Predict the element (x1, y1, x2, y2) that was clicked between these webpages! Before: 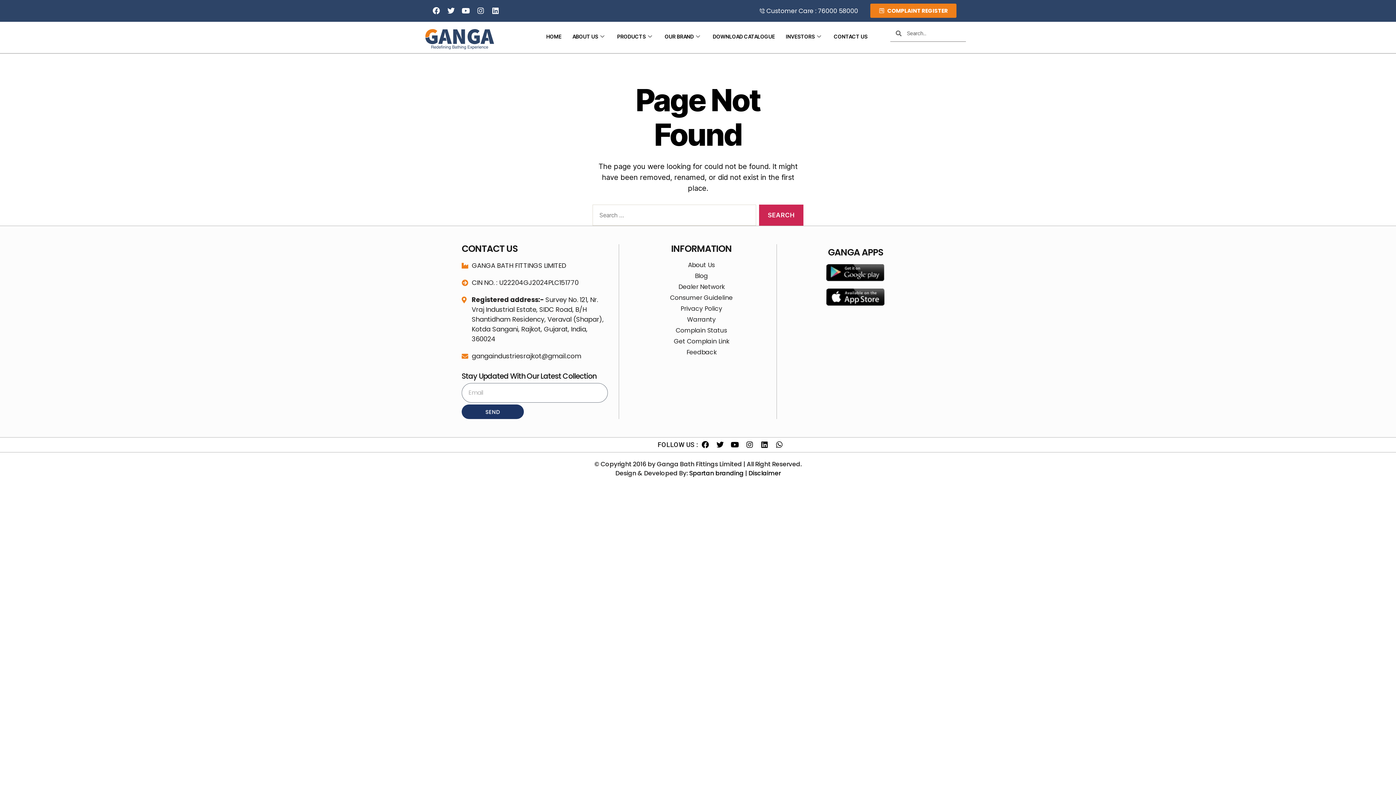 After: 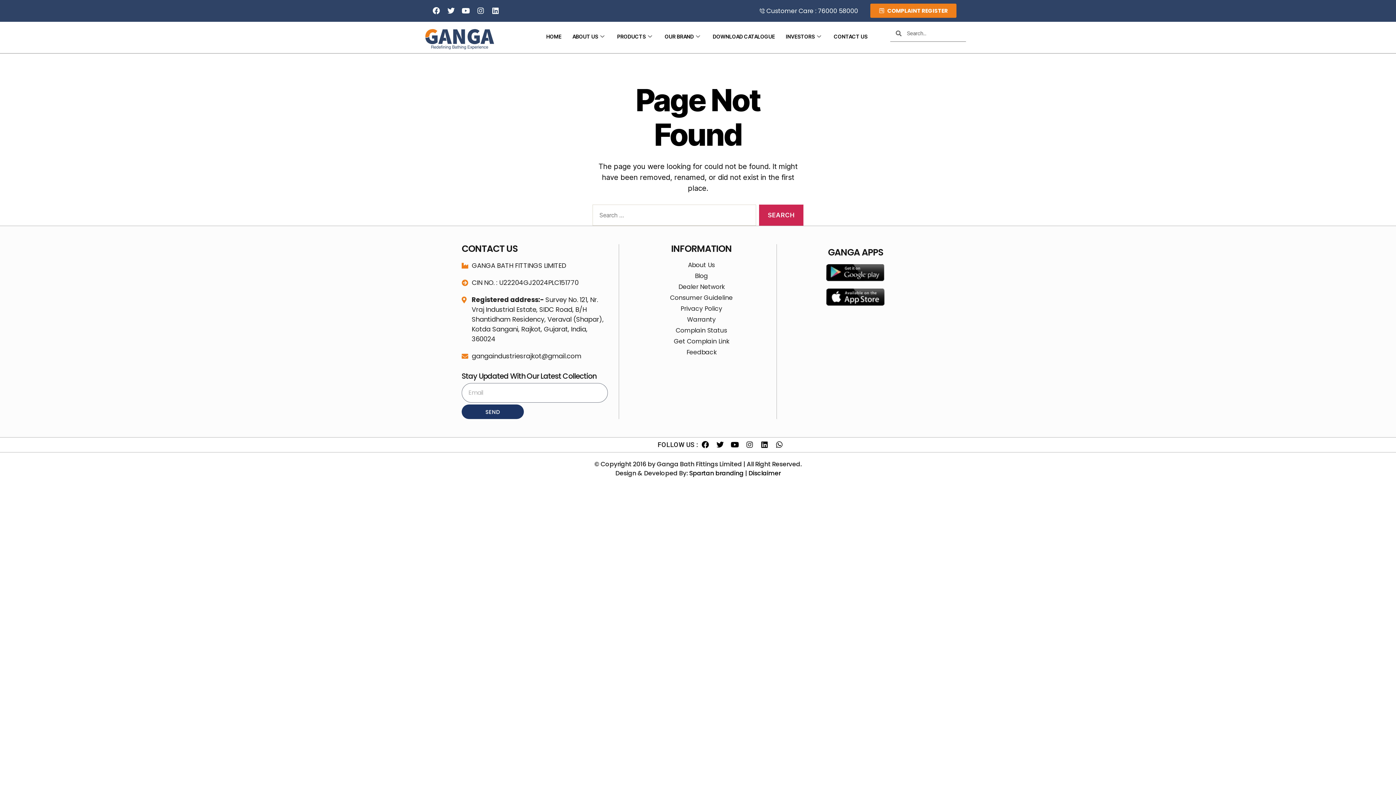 Action: label: Instagram bbox: (742, 437, 757, 452)